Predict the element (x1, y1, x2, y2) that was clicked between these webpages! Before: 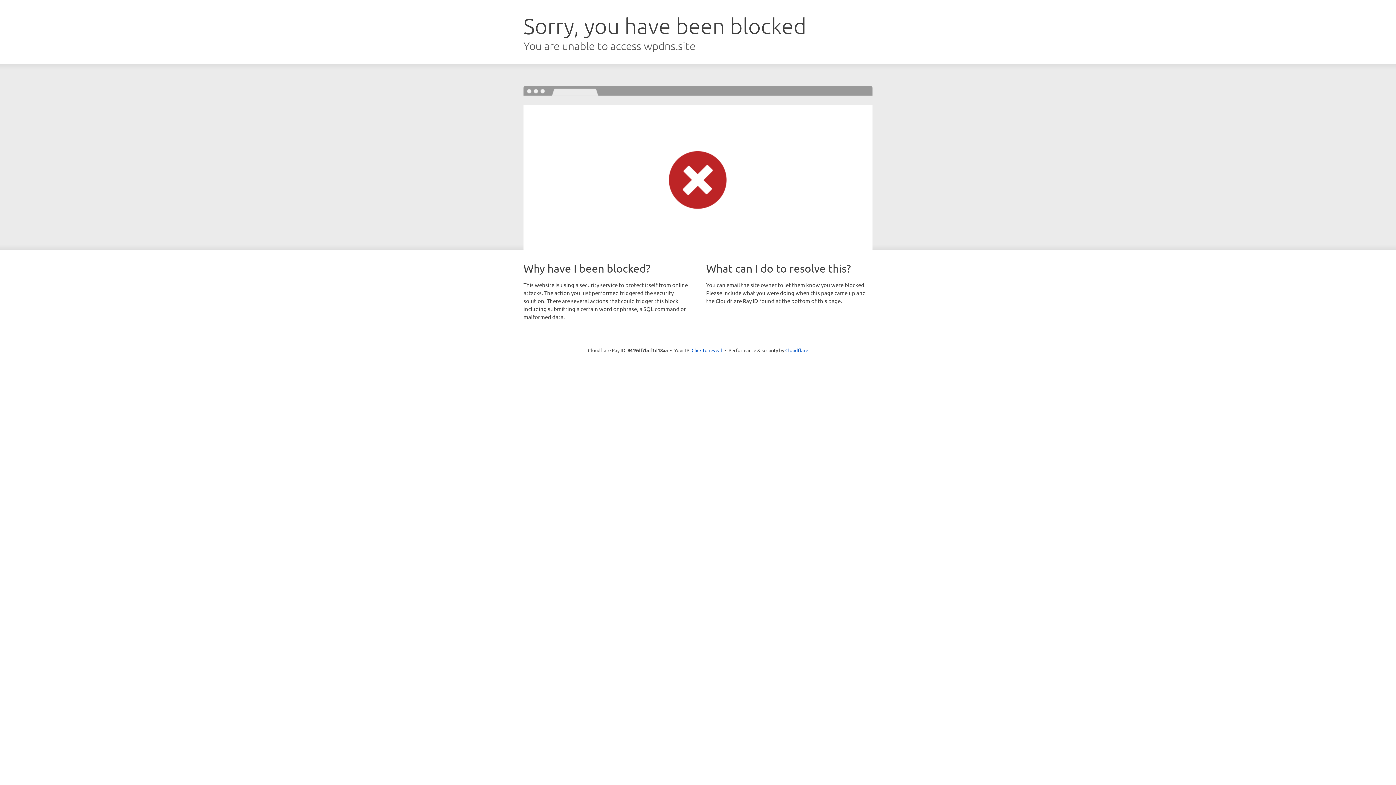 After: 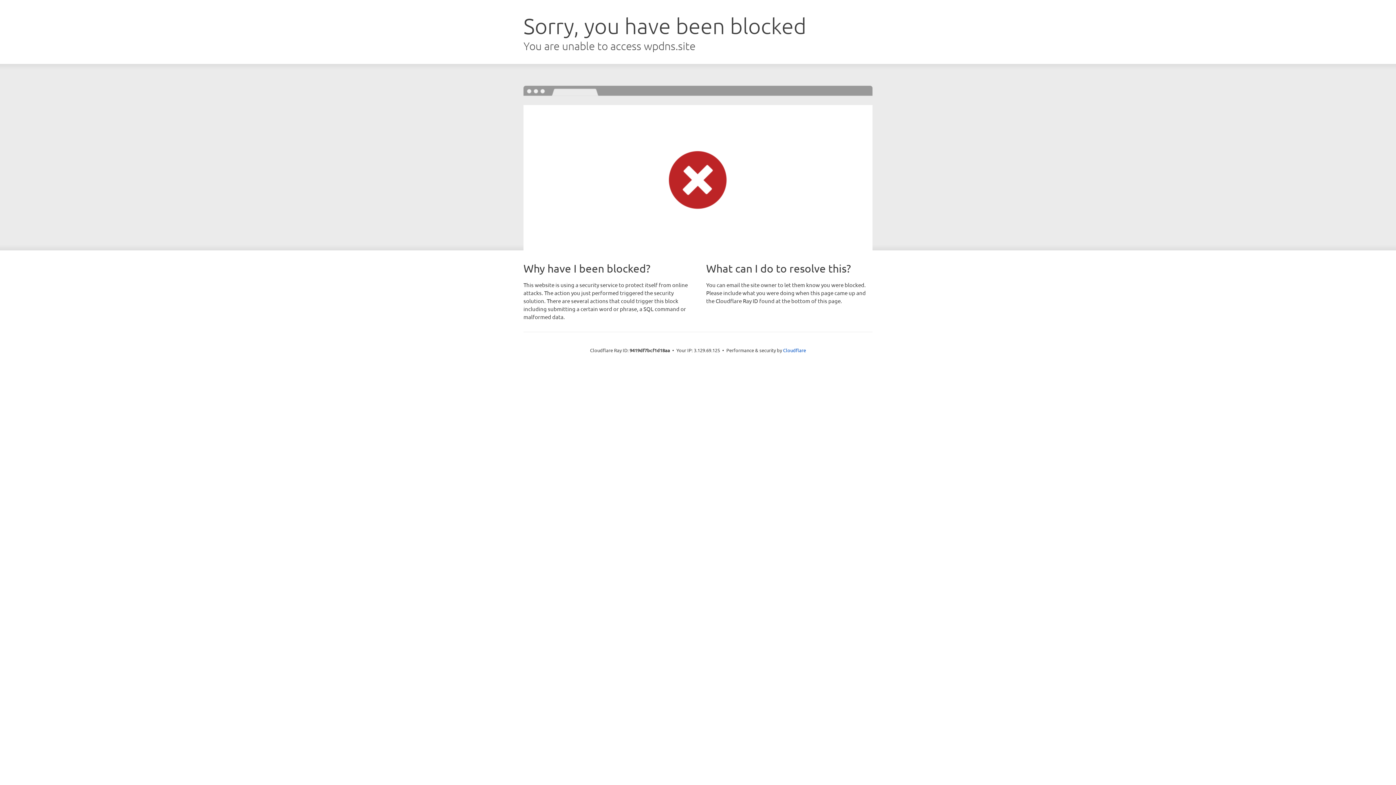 Action: label: Click to reveal bbox: (691, 346, 722, 353)